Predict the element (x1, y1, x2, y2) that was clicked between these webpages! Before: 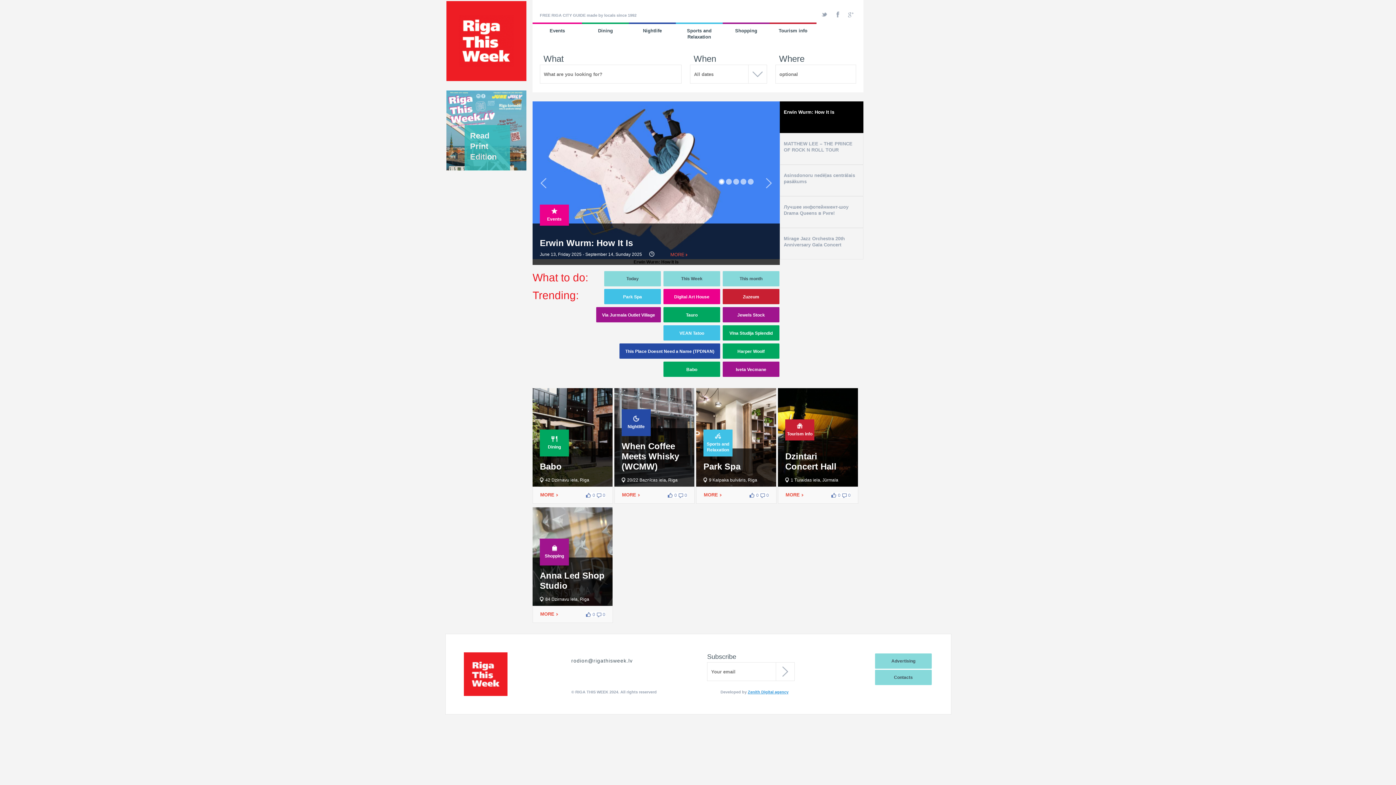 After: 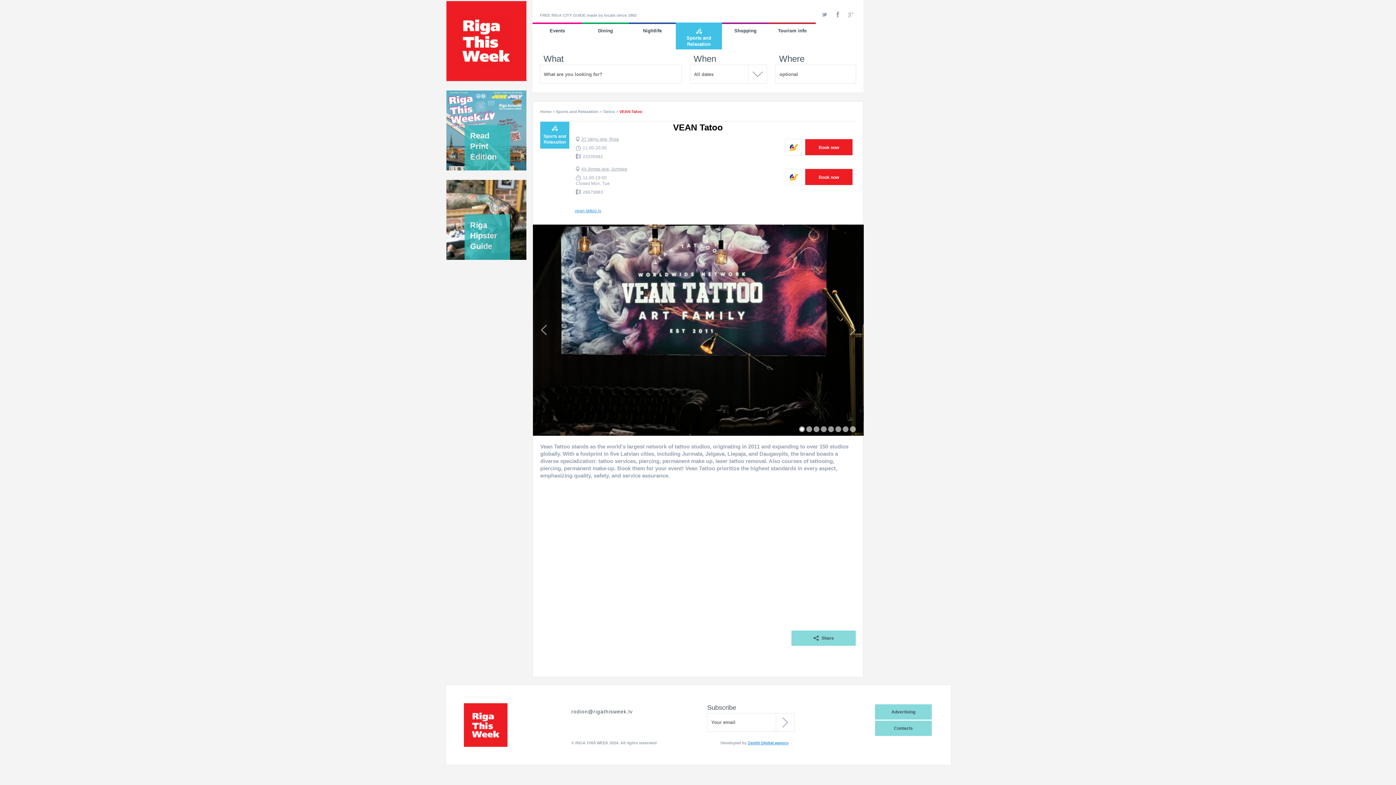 Action: label: VEAN Tatoo bbox: (663, 325, 720, 340)